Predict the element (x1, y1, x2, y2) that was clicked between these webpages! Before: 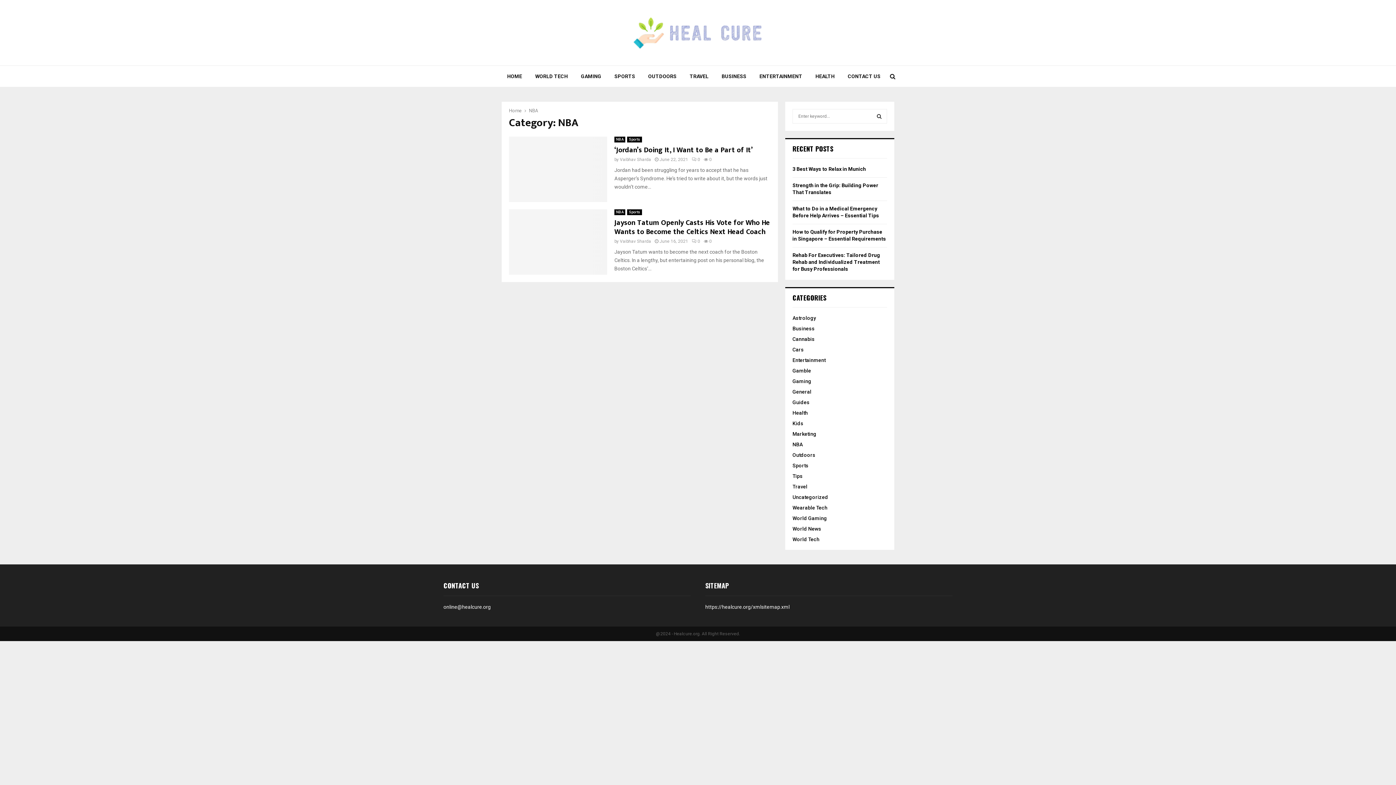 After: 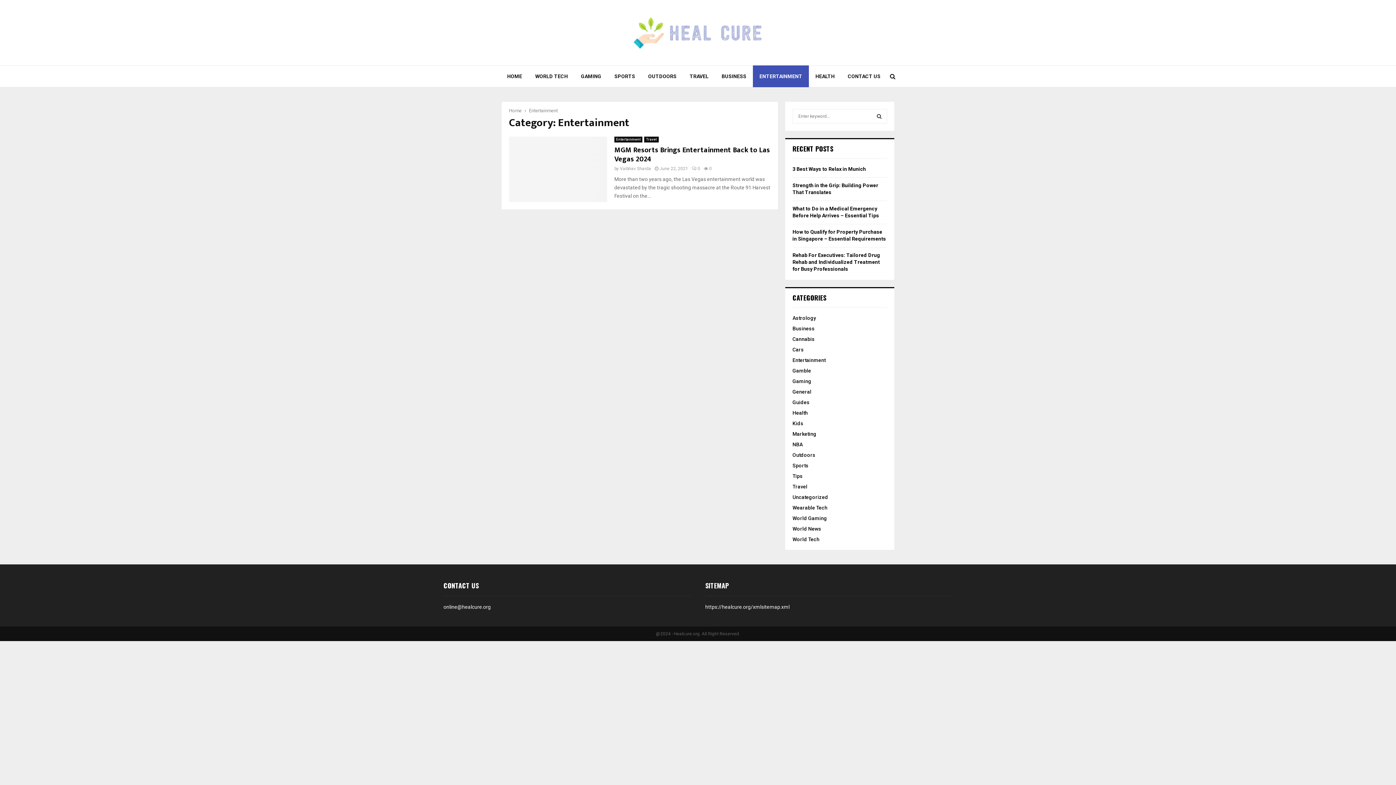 Action: bbox: (753, 65, 809, 87) label: ENTERTAINMENT